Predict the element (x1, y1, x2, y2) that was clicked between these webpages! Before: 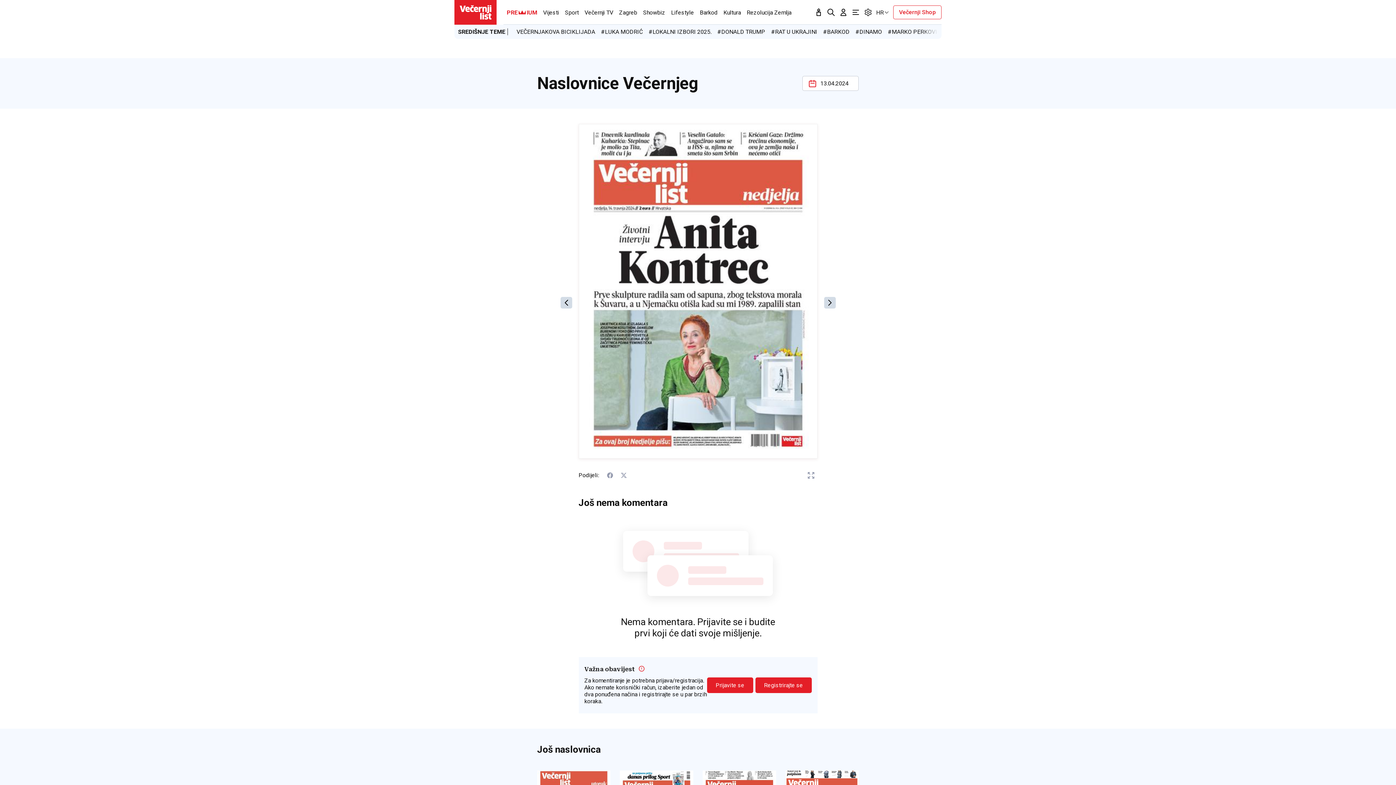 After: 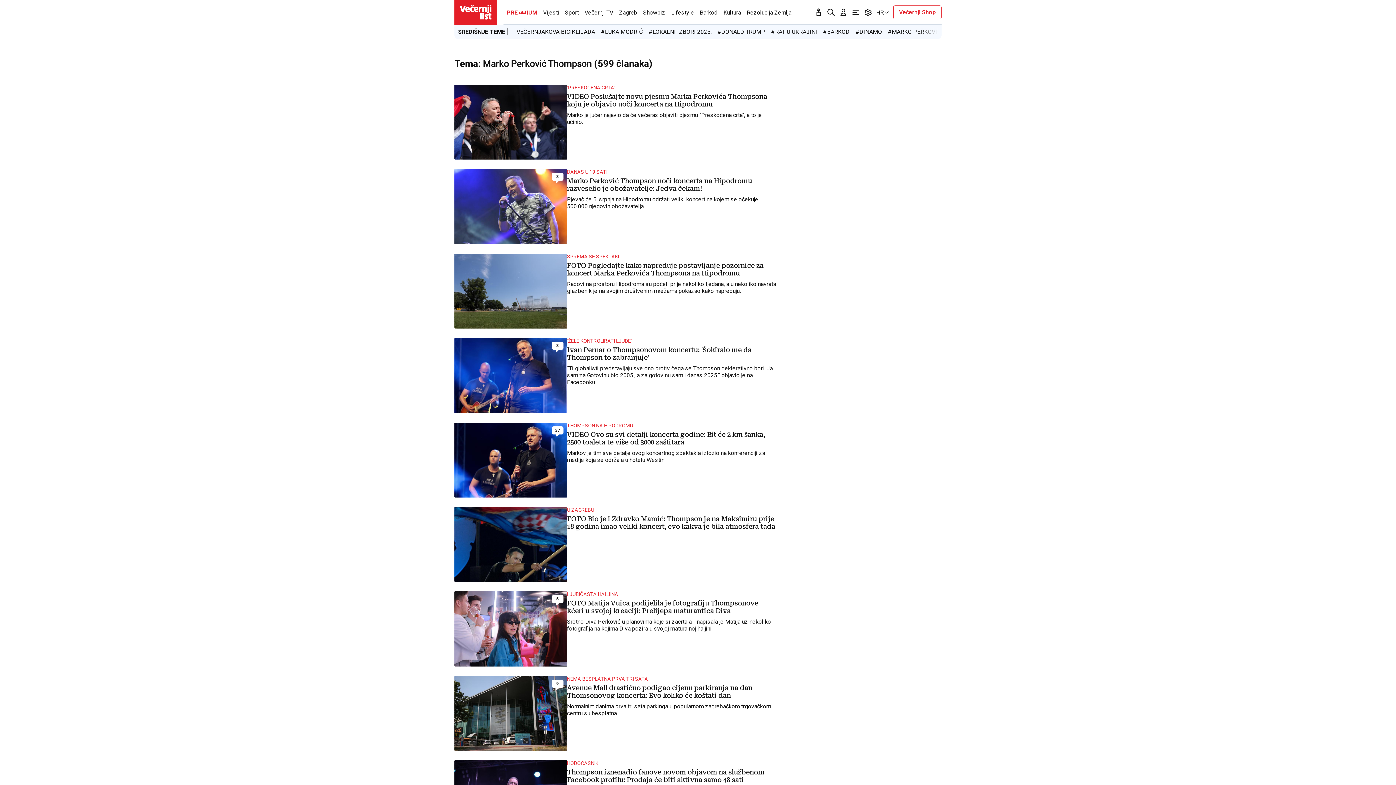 Action: bbox: (888, 28, 974, 35) label: #MARKO PERKOVIĆ THOMPSON